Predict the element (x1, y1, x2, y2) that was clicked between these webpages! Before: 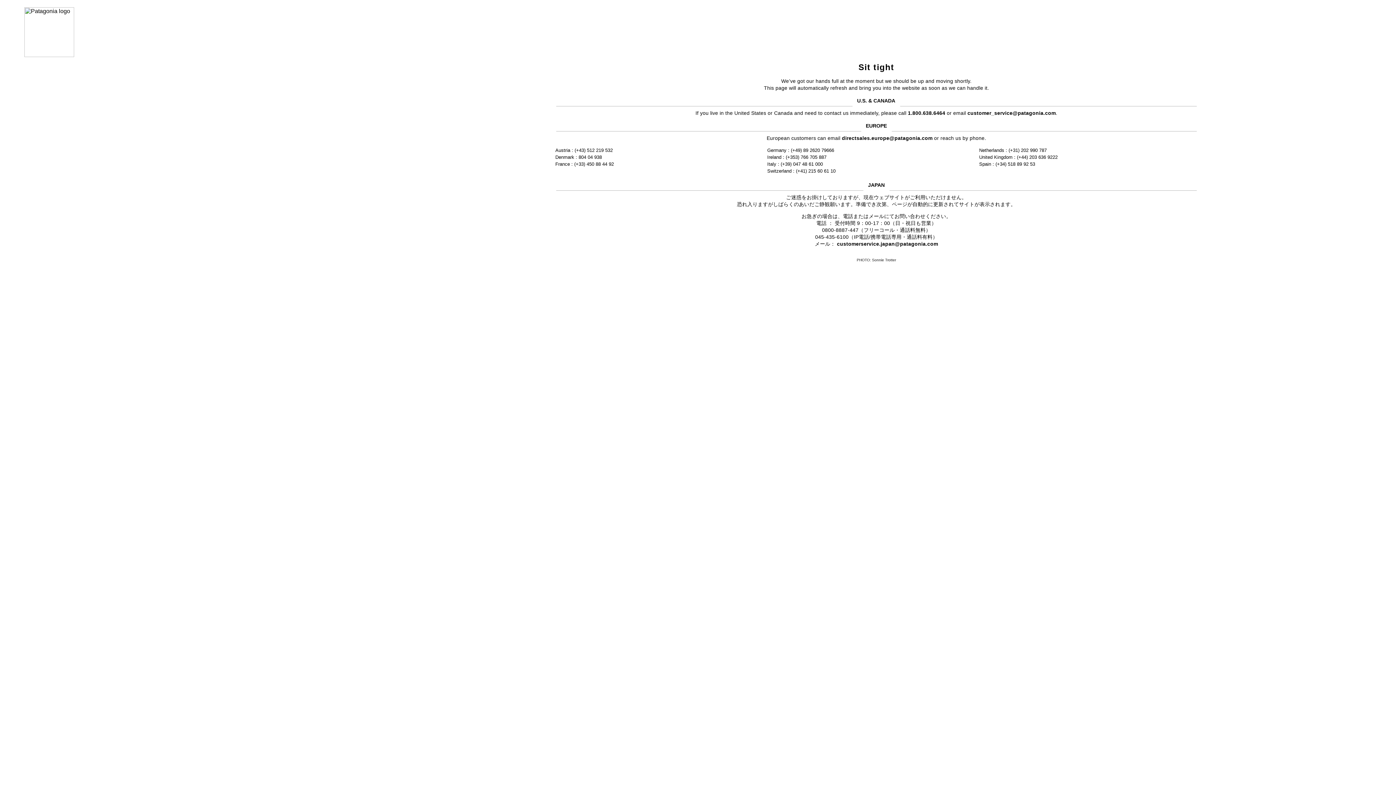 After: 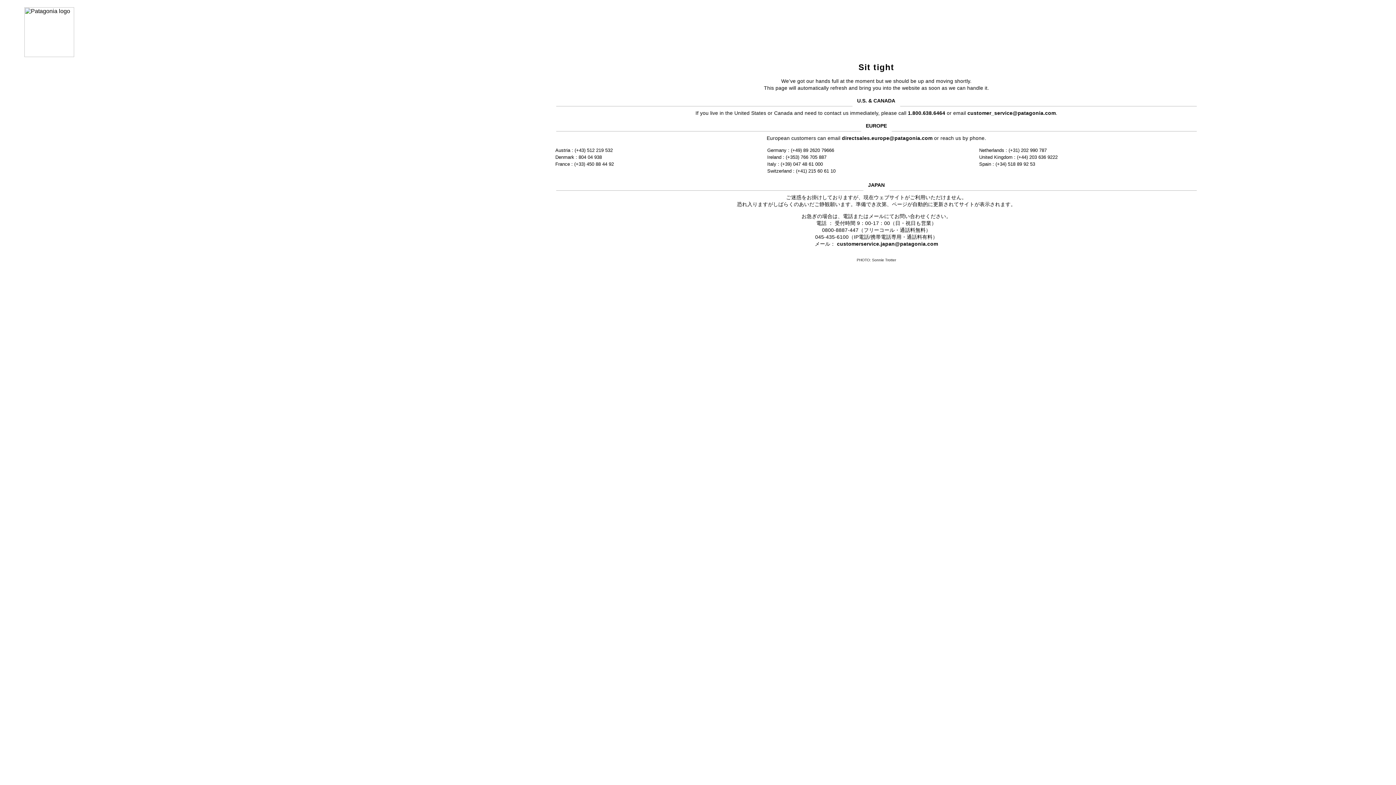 Action: label: customer_service@patagonia.com bbox: (967, 110, 1056, 115)